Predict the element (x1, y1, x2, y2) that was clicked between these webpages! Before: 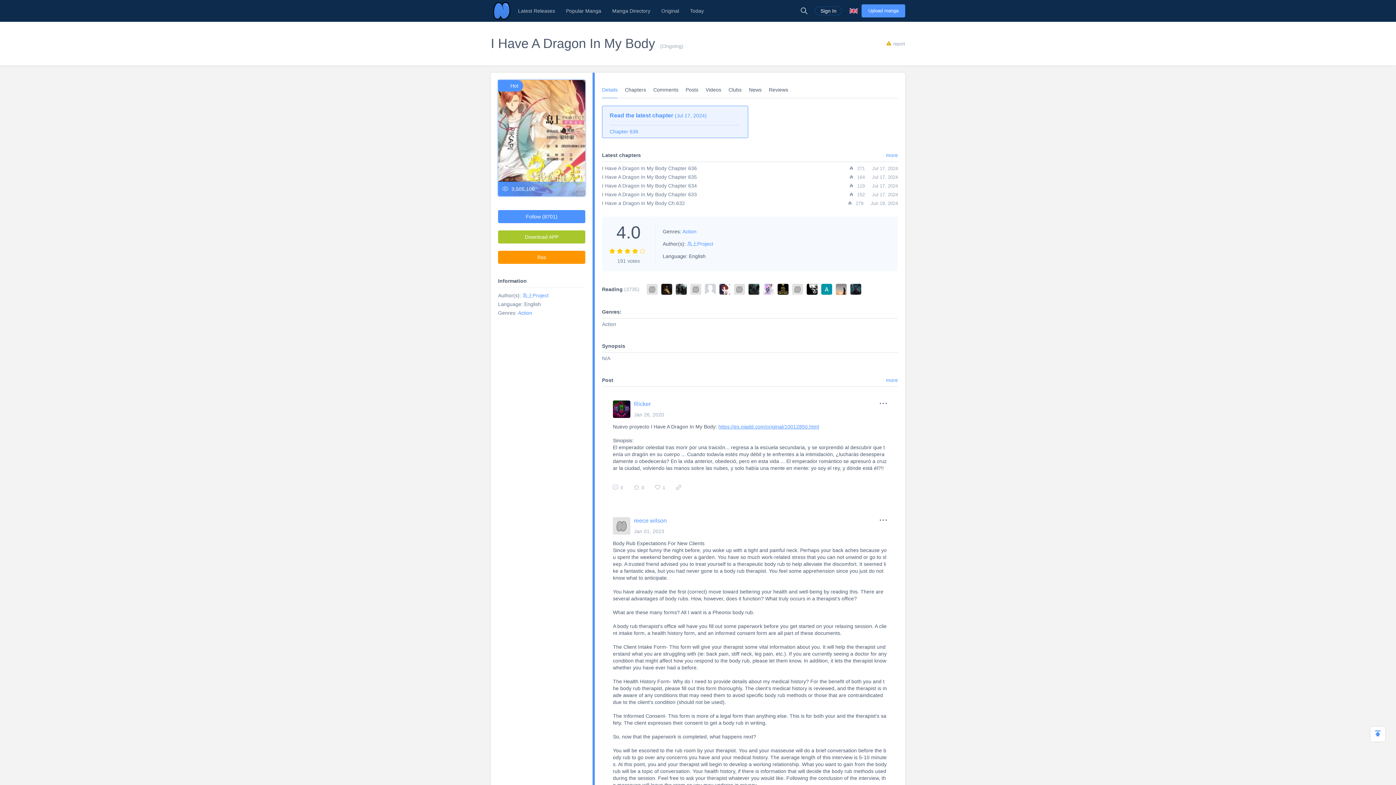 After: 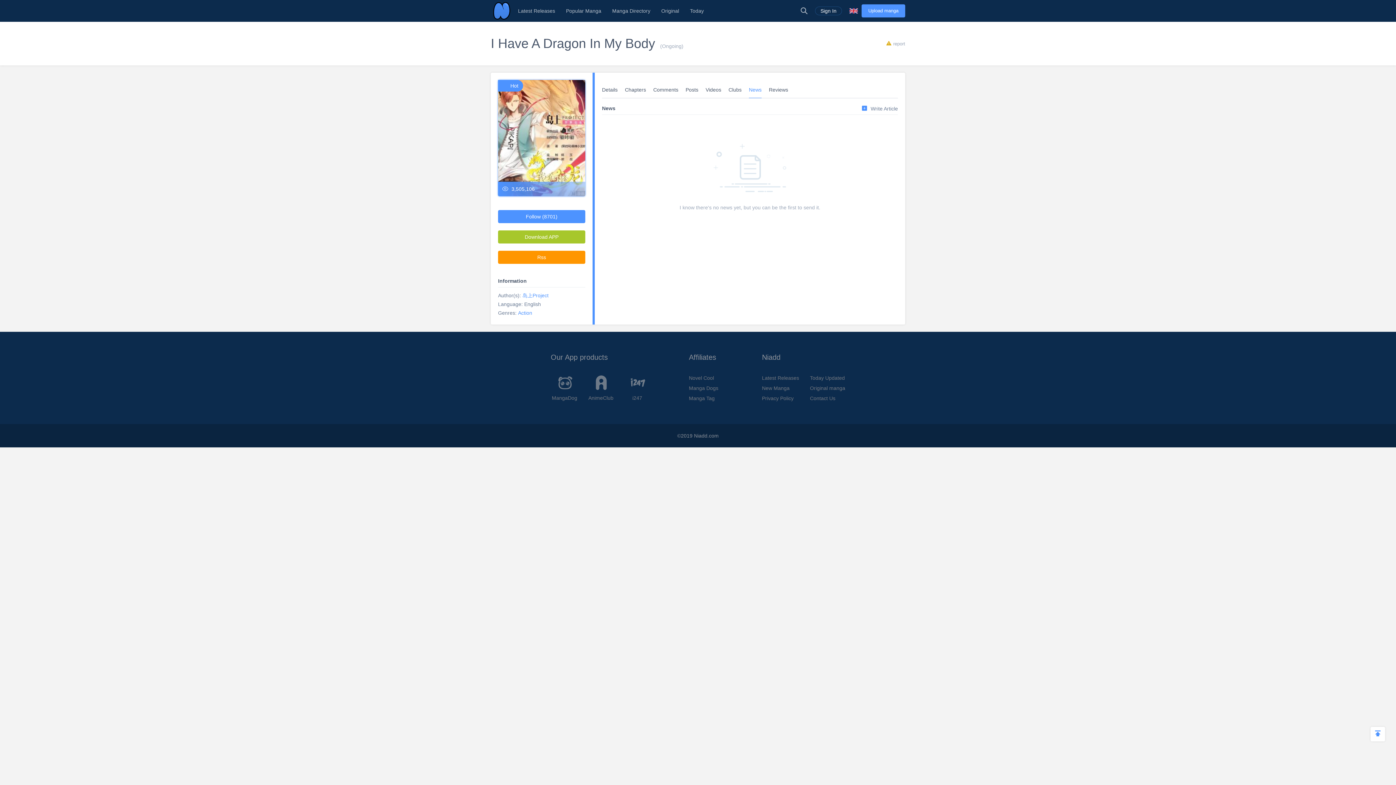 Action: bbox: (749, 86, 761, 92) label: News